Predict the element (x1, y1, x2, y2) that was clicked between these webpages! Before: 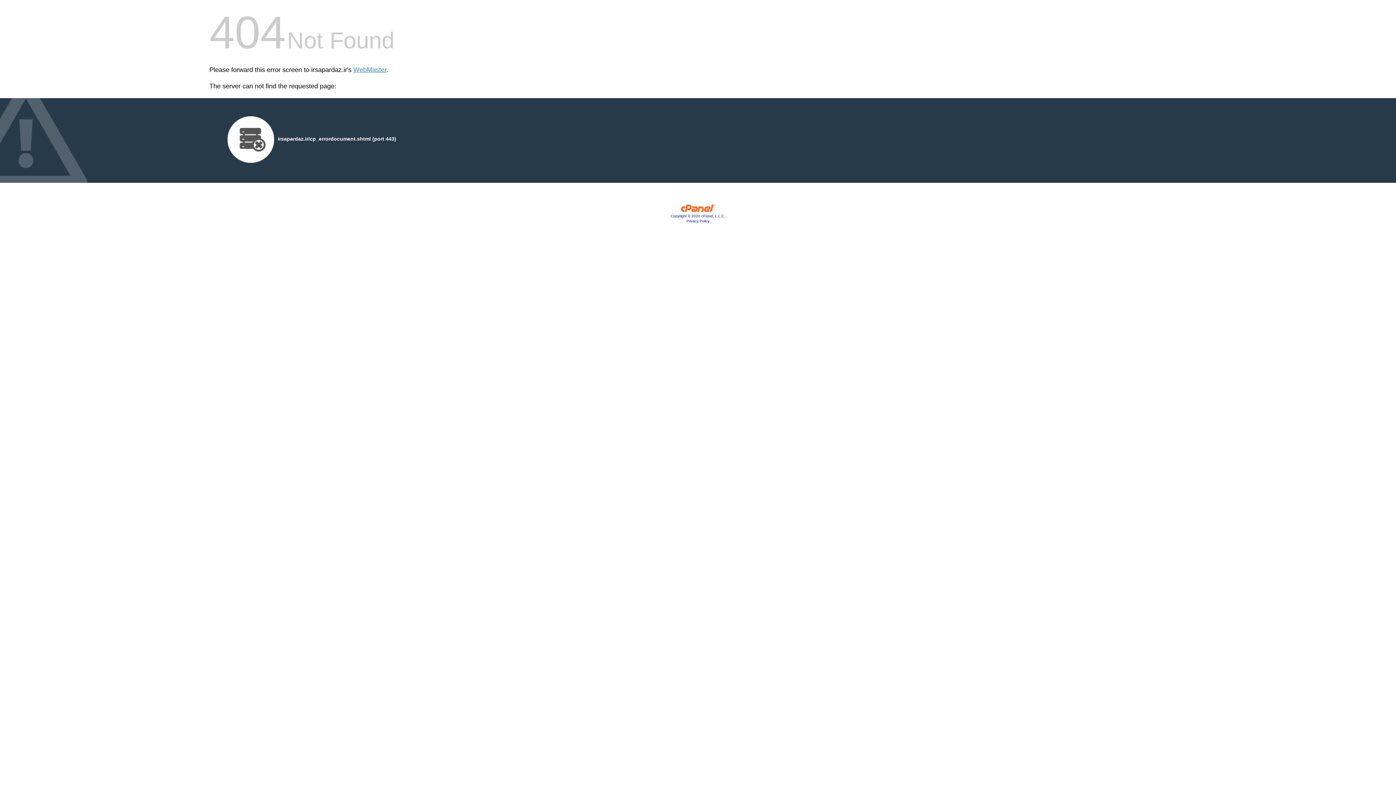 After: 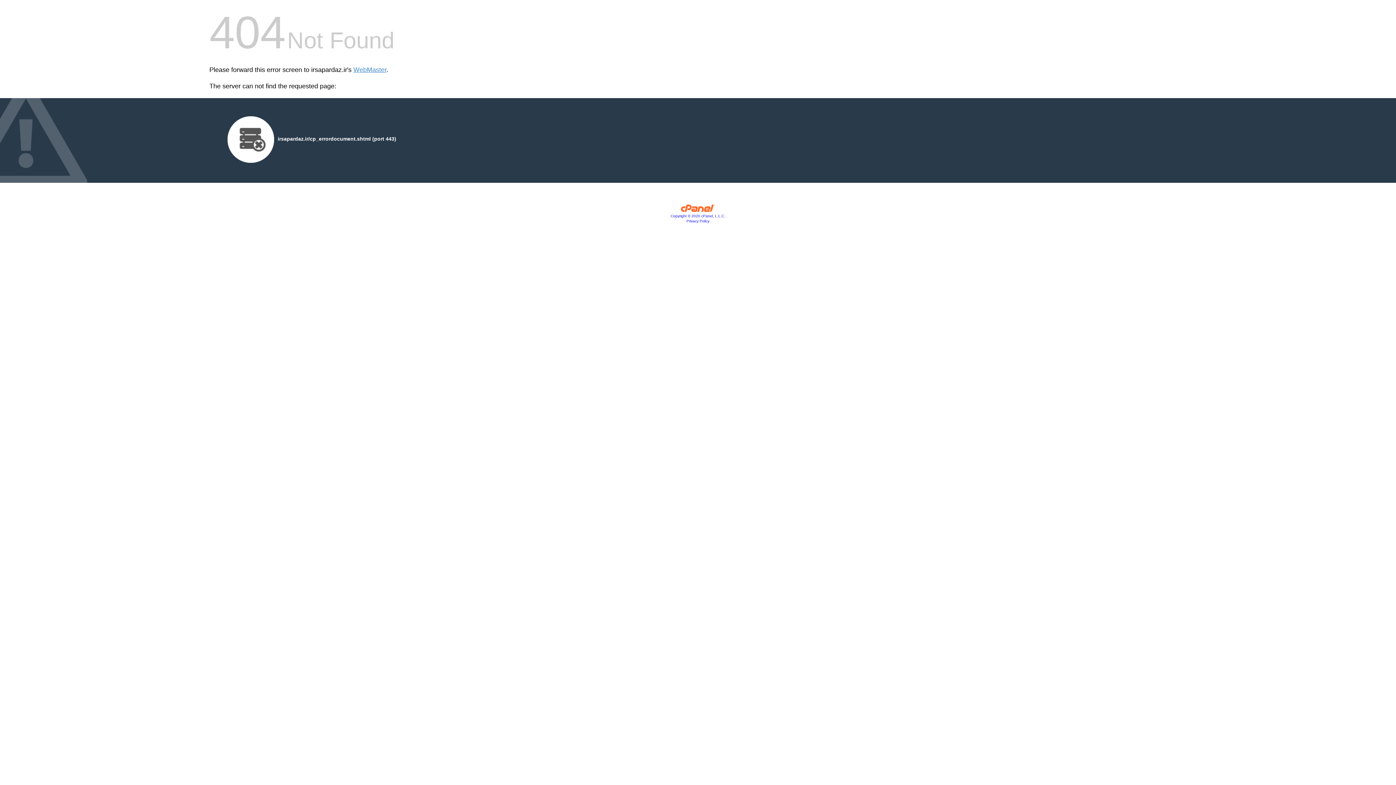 Action: bbox: (680, 207, 715, 213)